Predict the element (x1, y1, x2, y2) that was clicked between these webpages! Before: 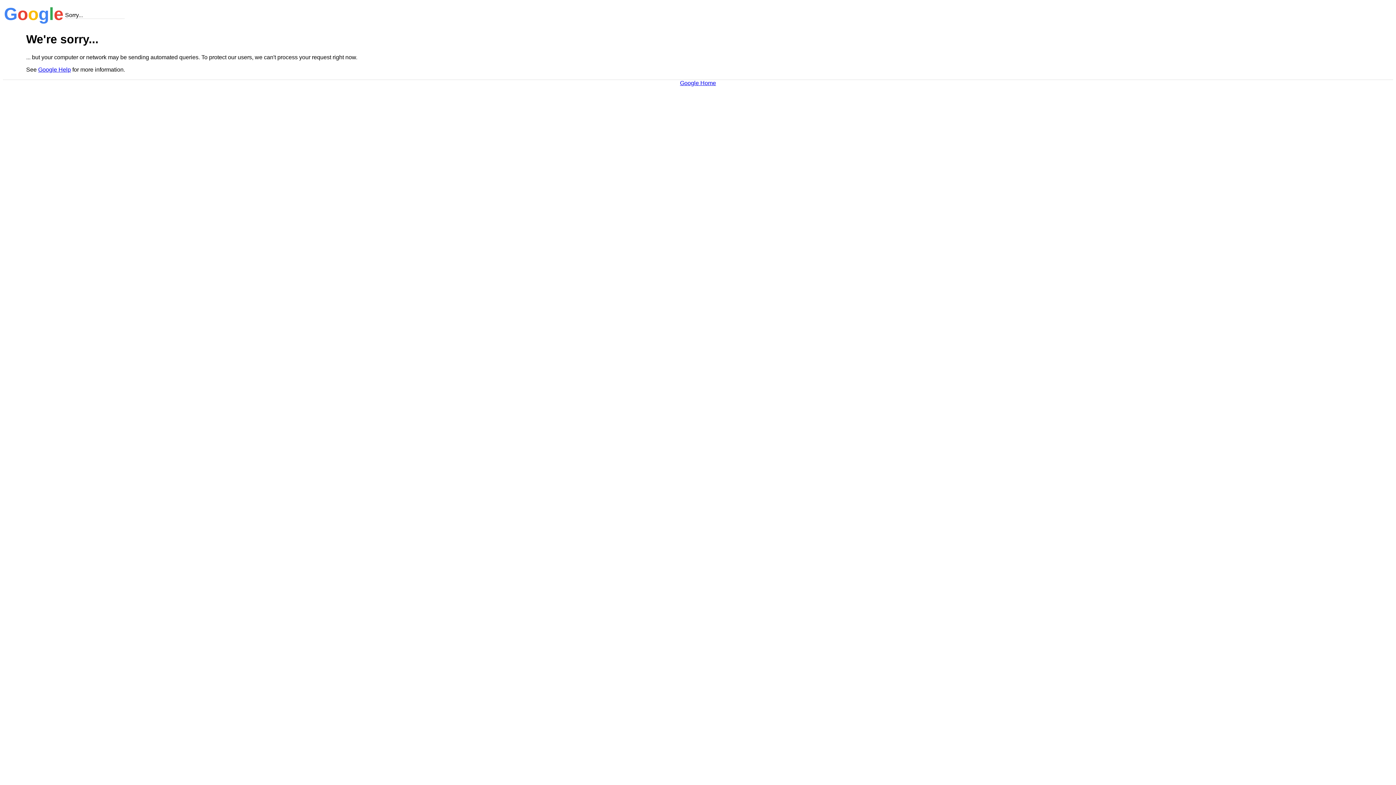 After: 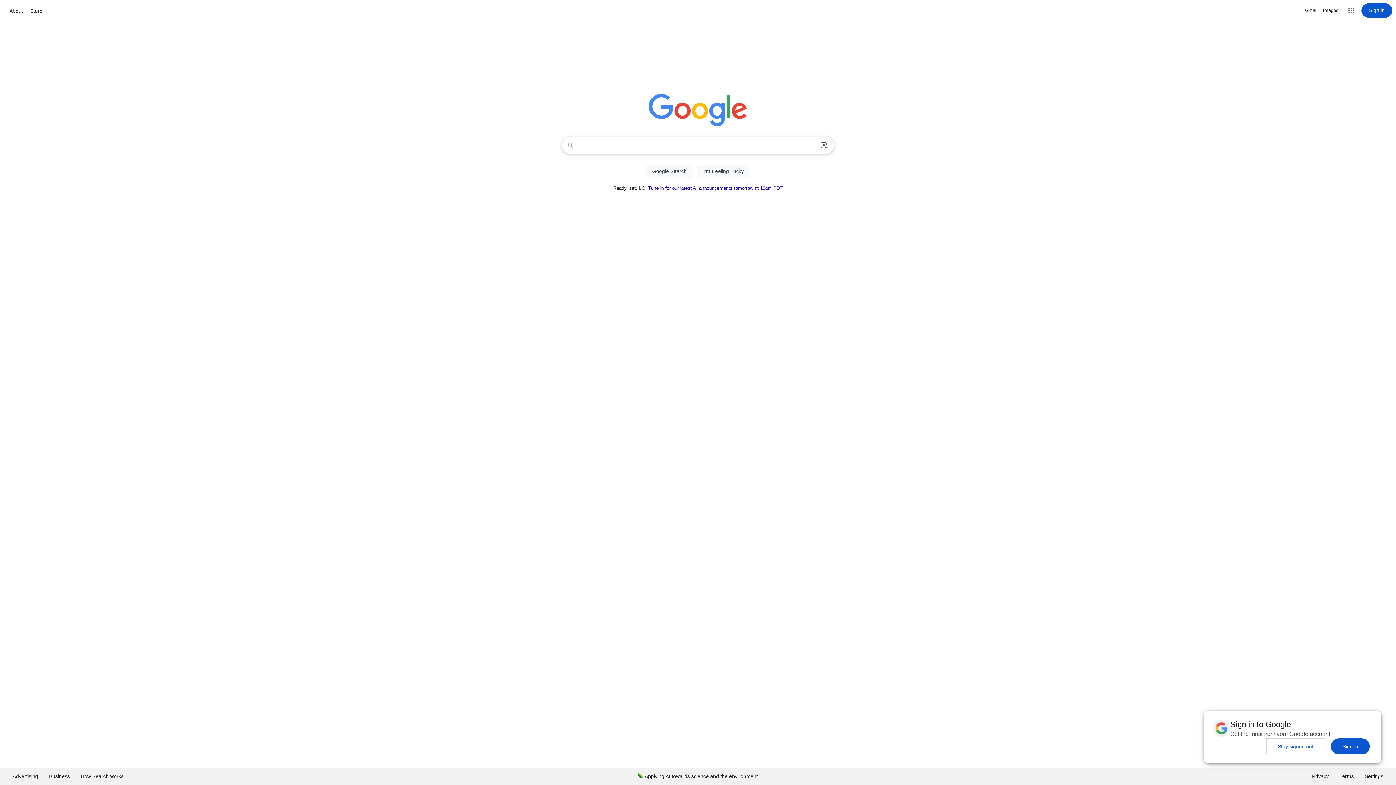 Action: bbox: (680, 79, 716, 86) label: Google Home